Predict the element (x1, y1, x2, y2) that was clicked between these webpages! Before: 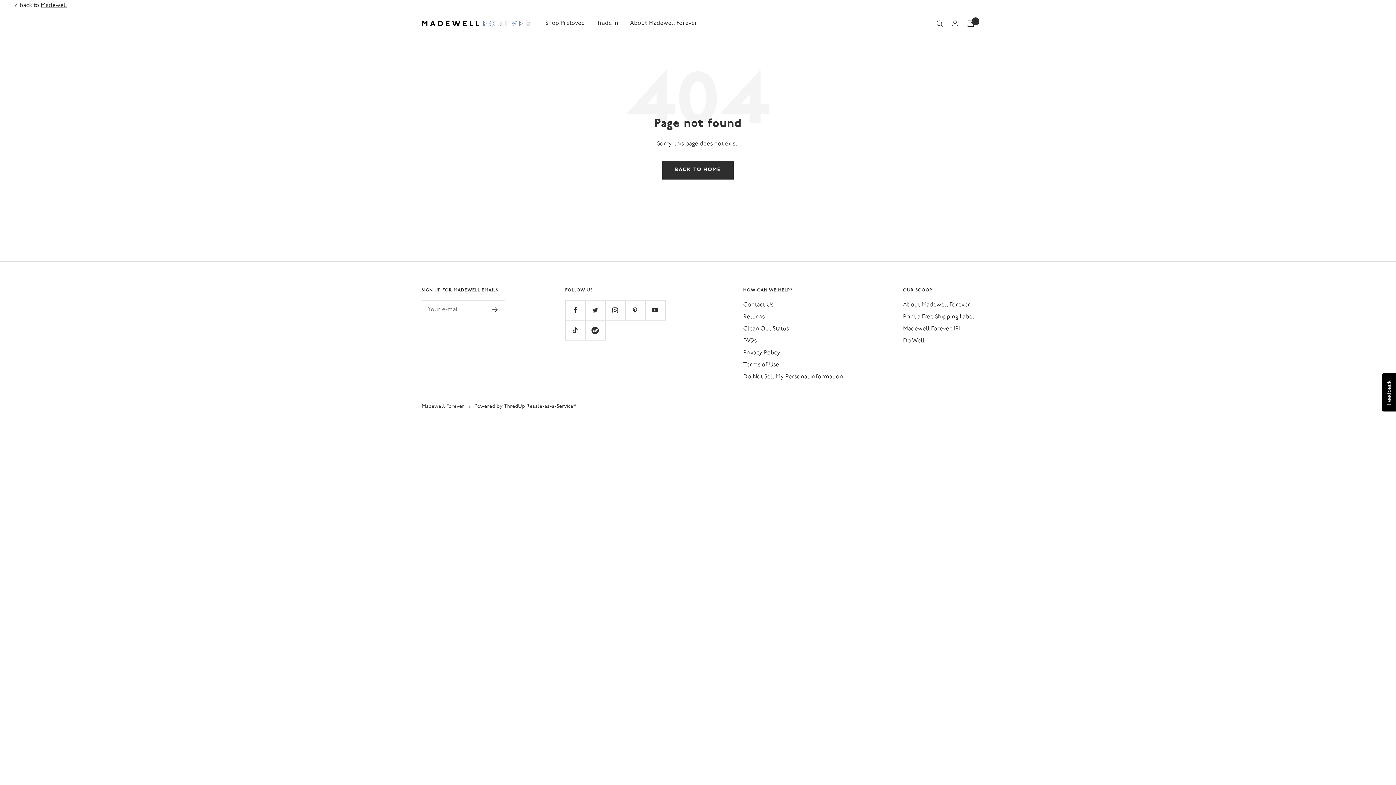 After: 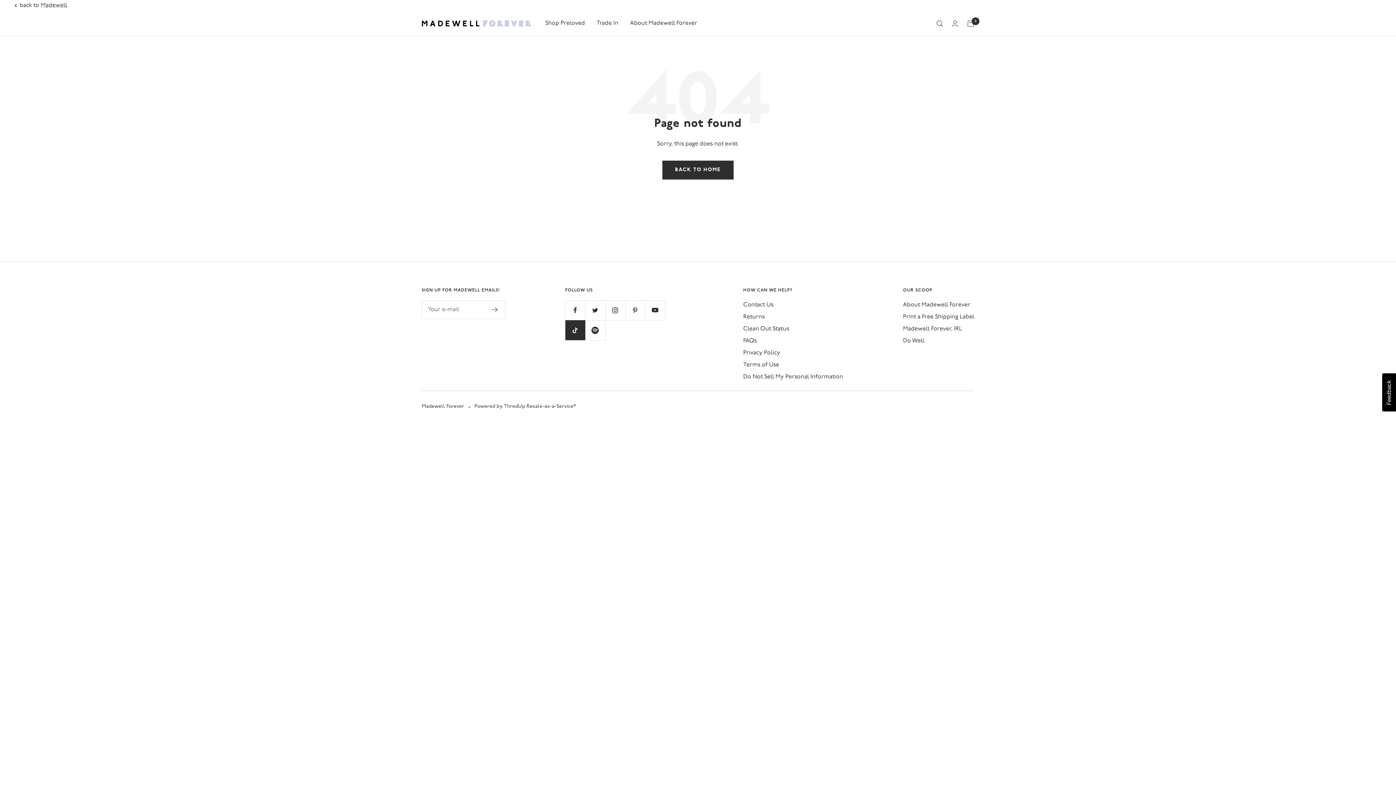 Action: bbox: (565, 320, 585, 340) label: Follow us on TikTok